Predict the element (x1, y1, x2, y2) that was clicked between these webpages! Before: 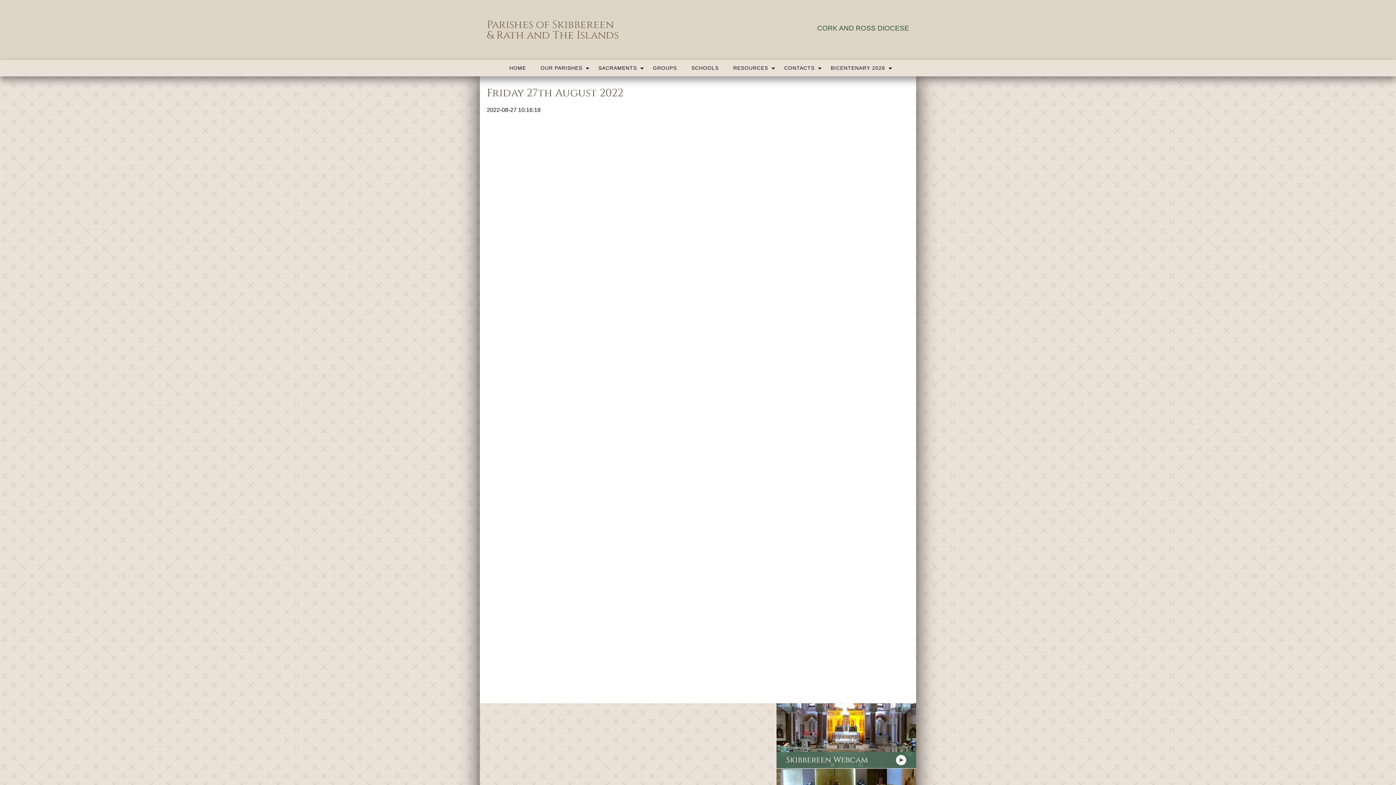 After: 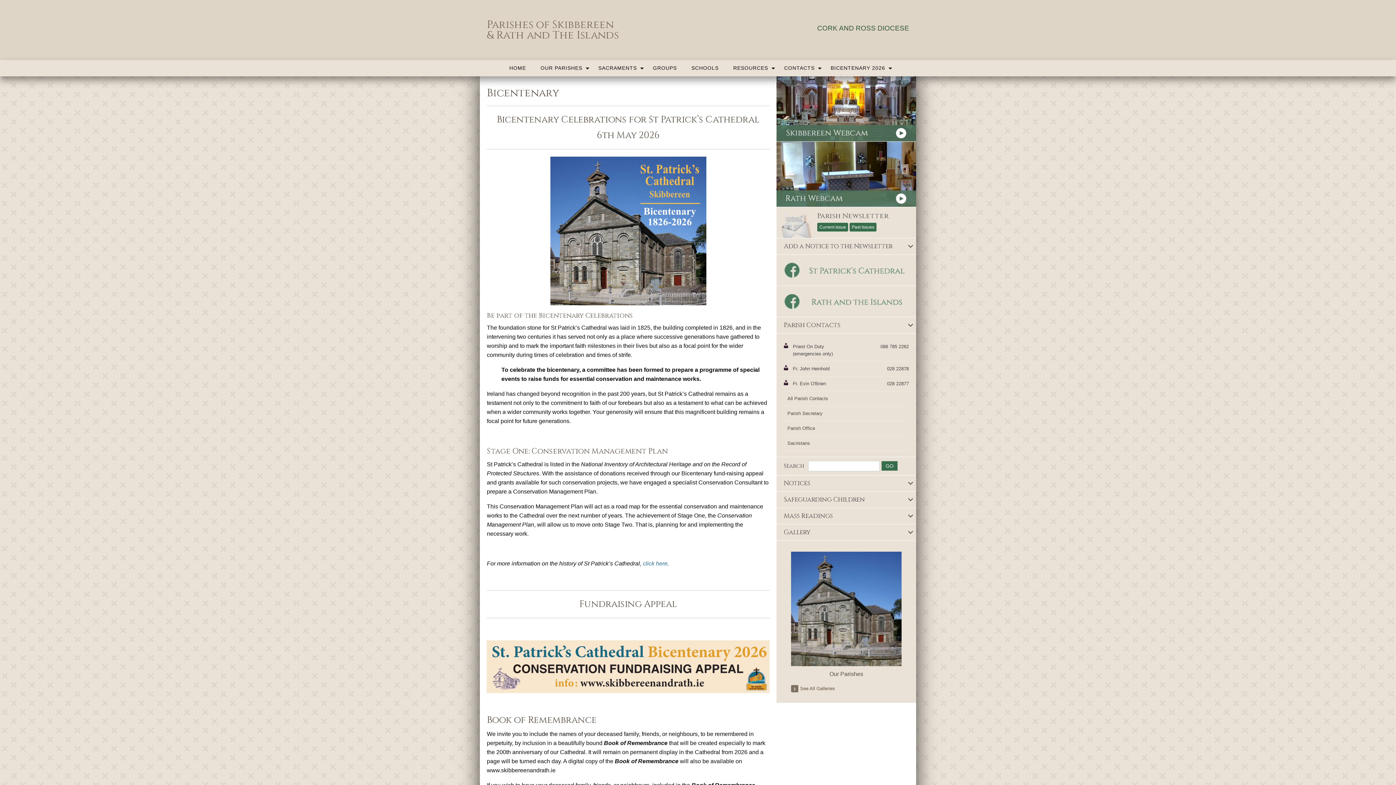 Action: label: BICENTENARY 2026 bbox: (823, 60, 894, 76)